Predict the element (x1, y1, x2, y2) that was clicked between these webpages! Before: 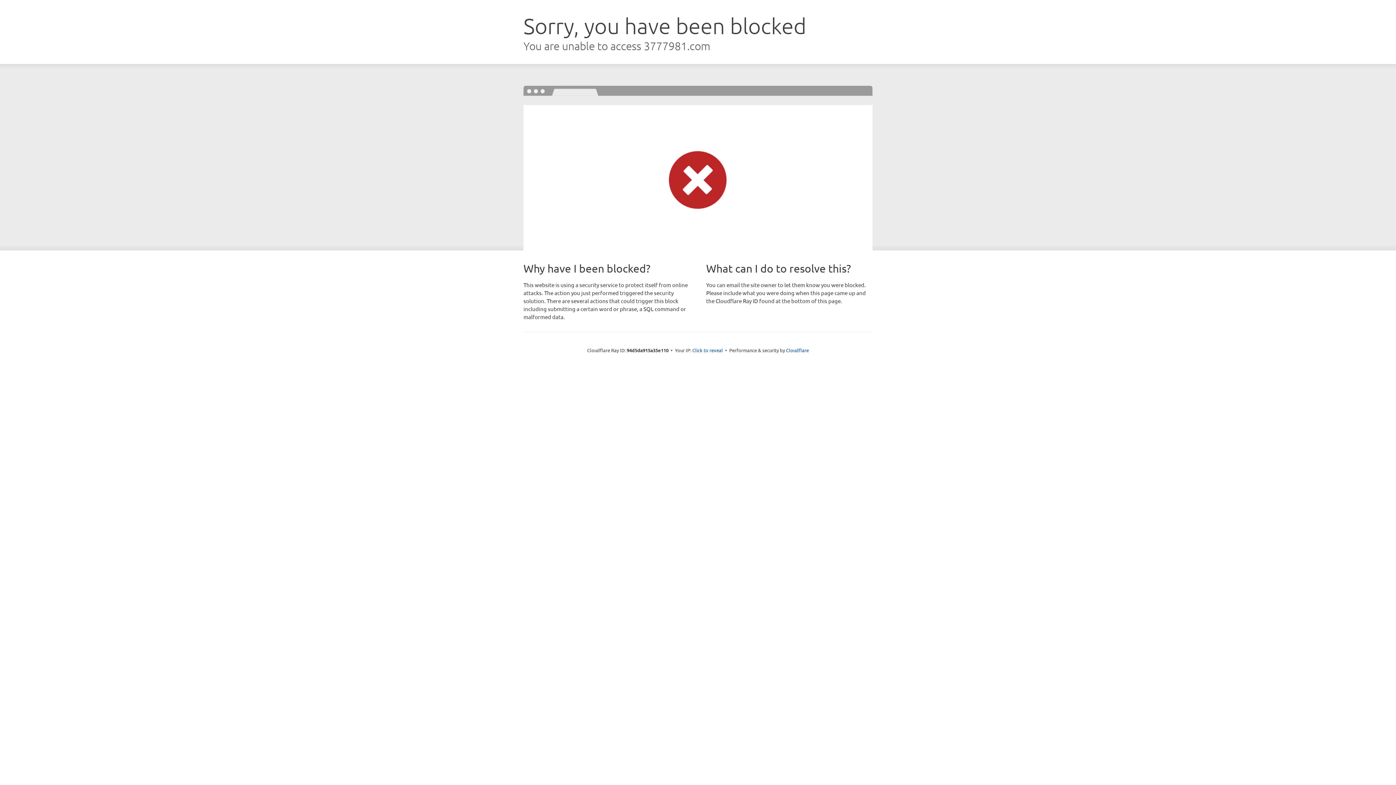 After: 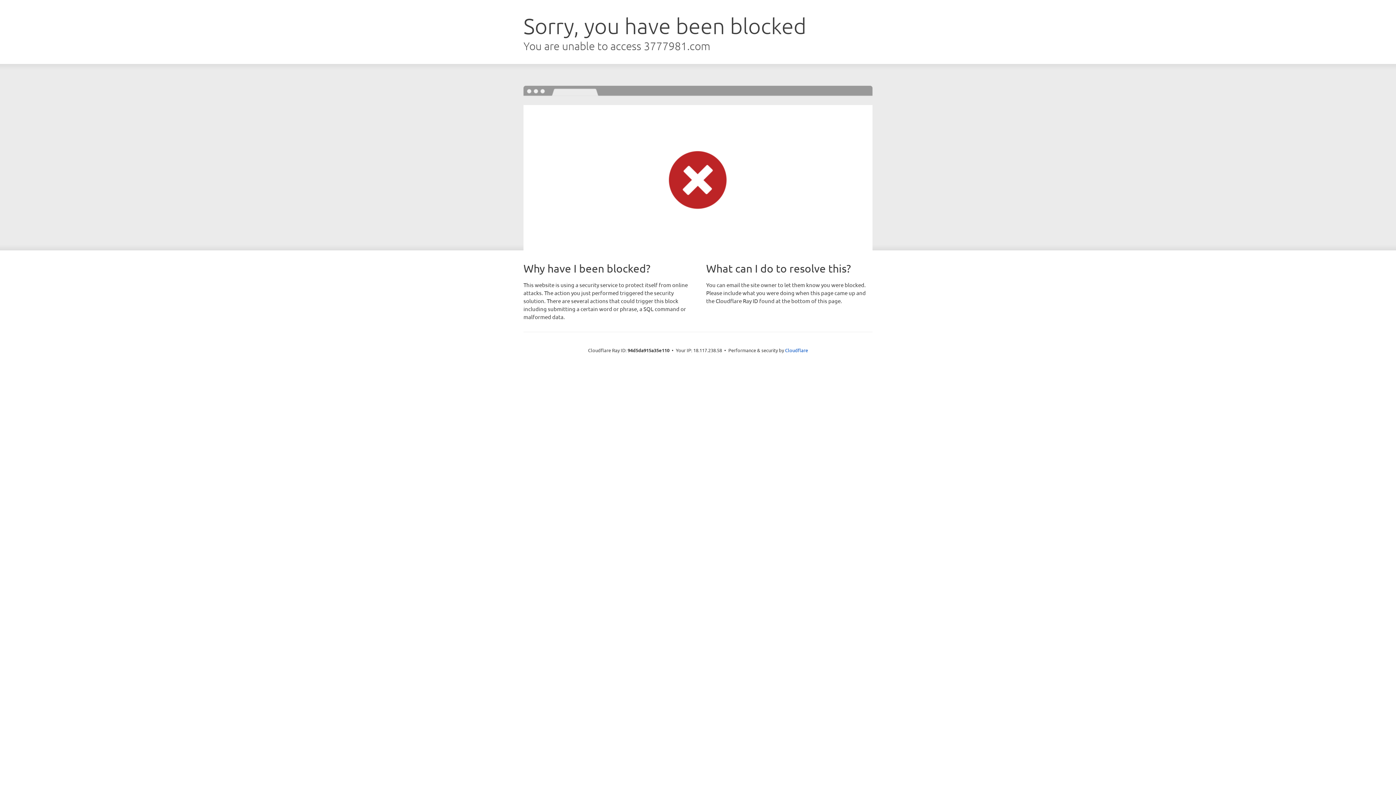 Action: bbox: (692, 346, 723, 353) label: Click to reveal